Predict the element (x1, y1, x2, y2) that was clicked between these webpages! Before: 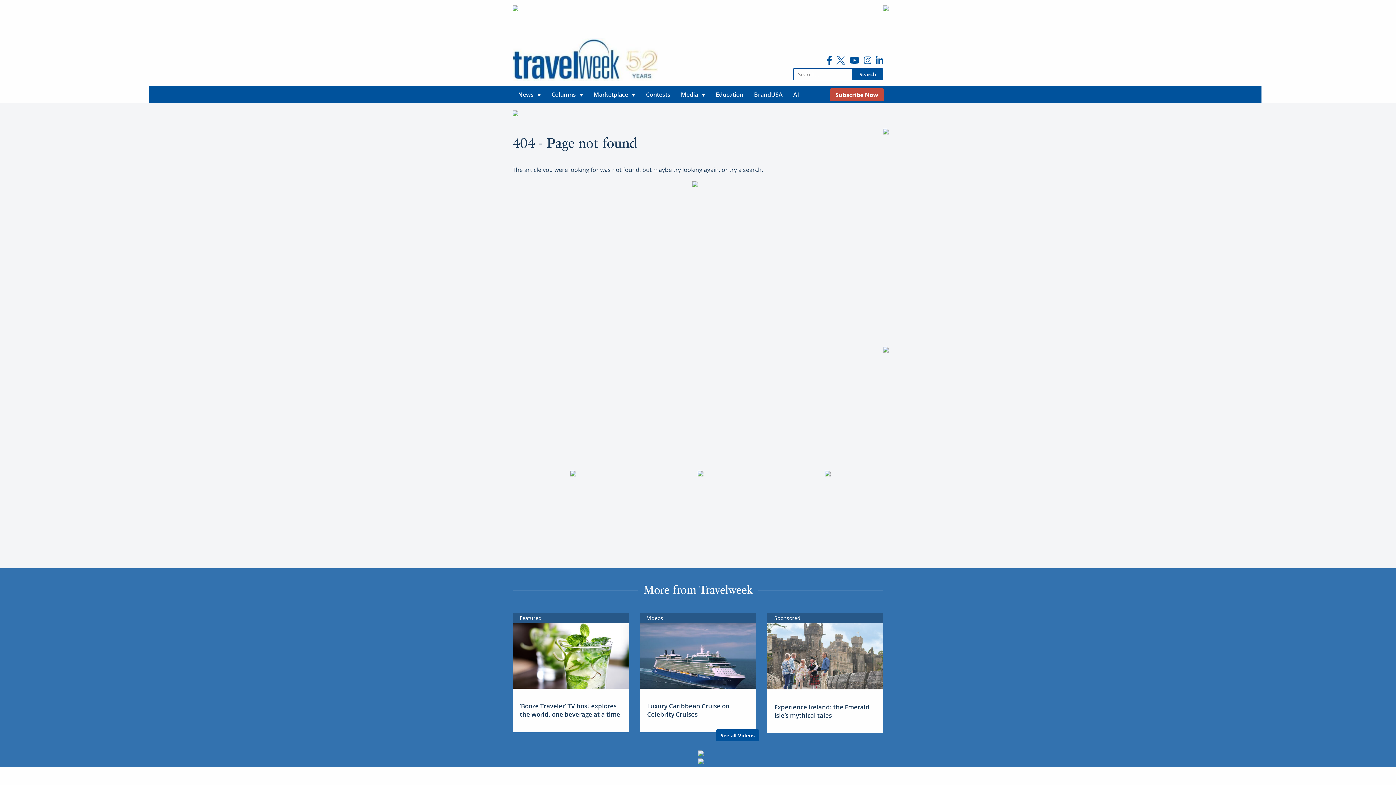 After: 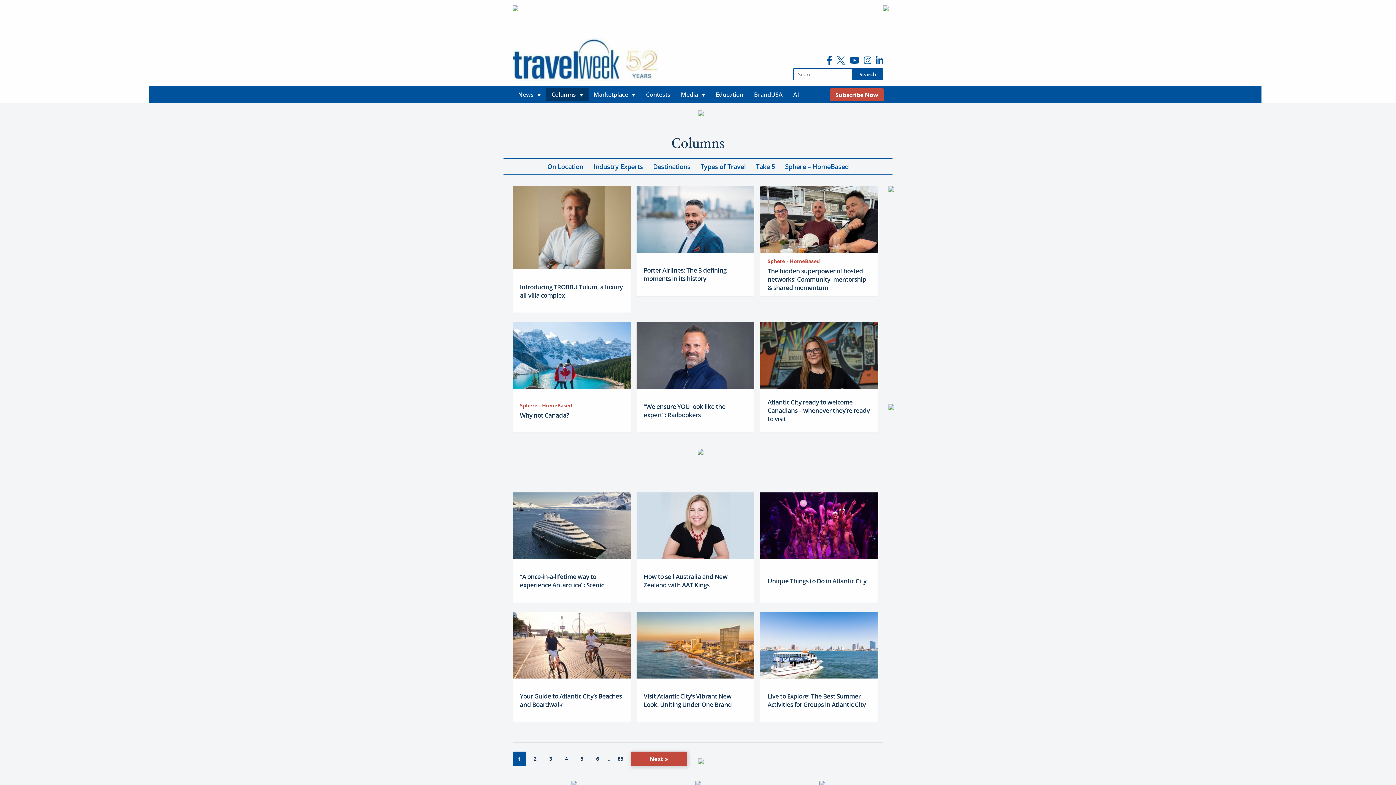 Action: label: Columns bbox: (546, 88, 588, 101)